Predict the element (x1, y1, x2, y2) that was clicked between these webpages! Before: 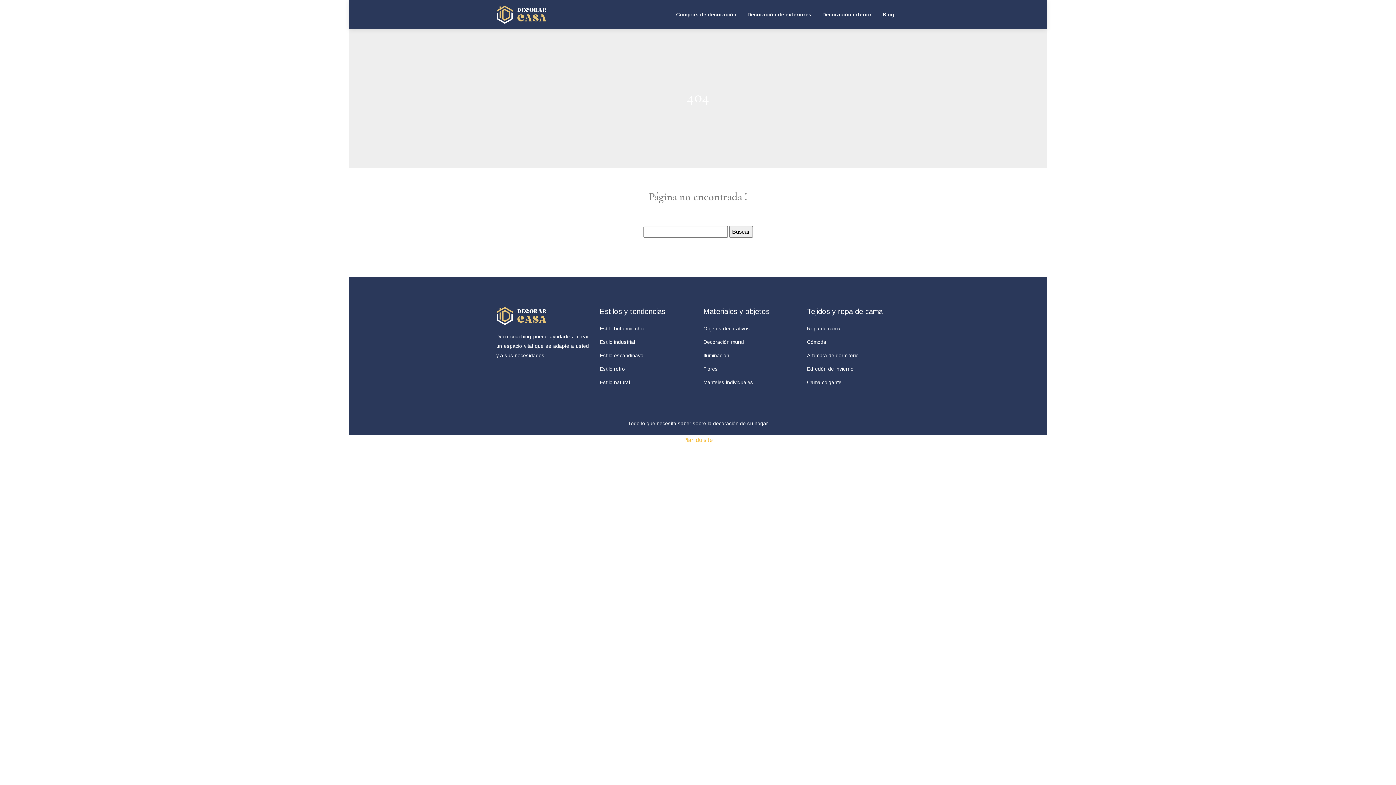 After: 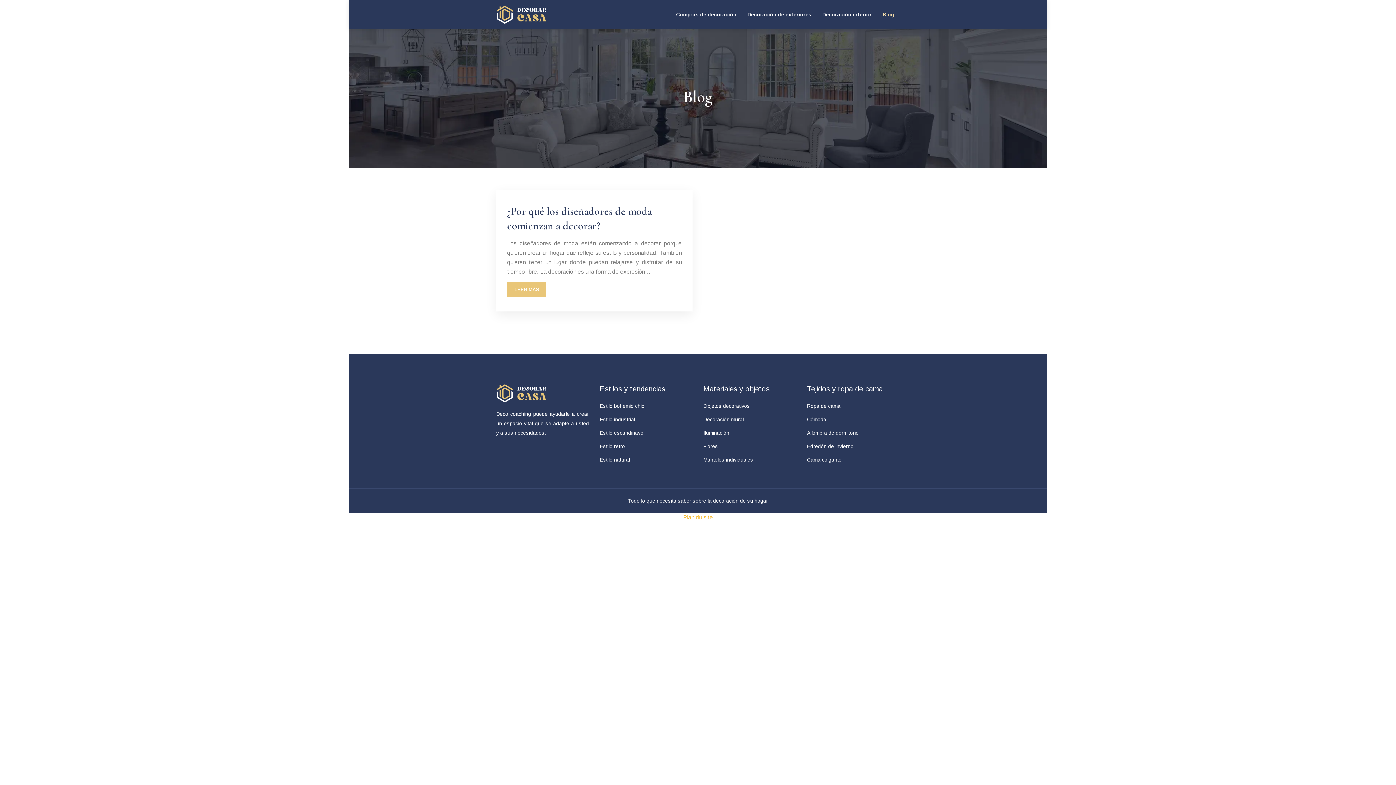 Action: bbox: (882, 0, 894, 29) label: Blog